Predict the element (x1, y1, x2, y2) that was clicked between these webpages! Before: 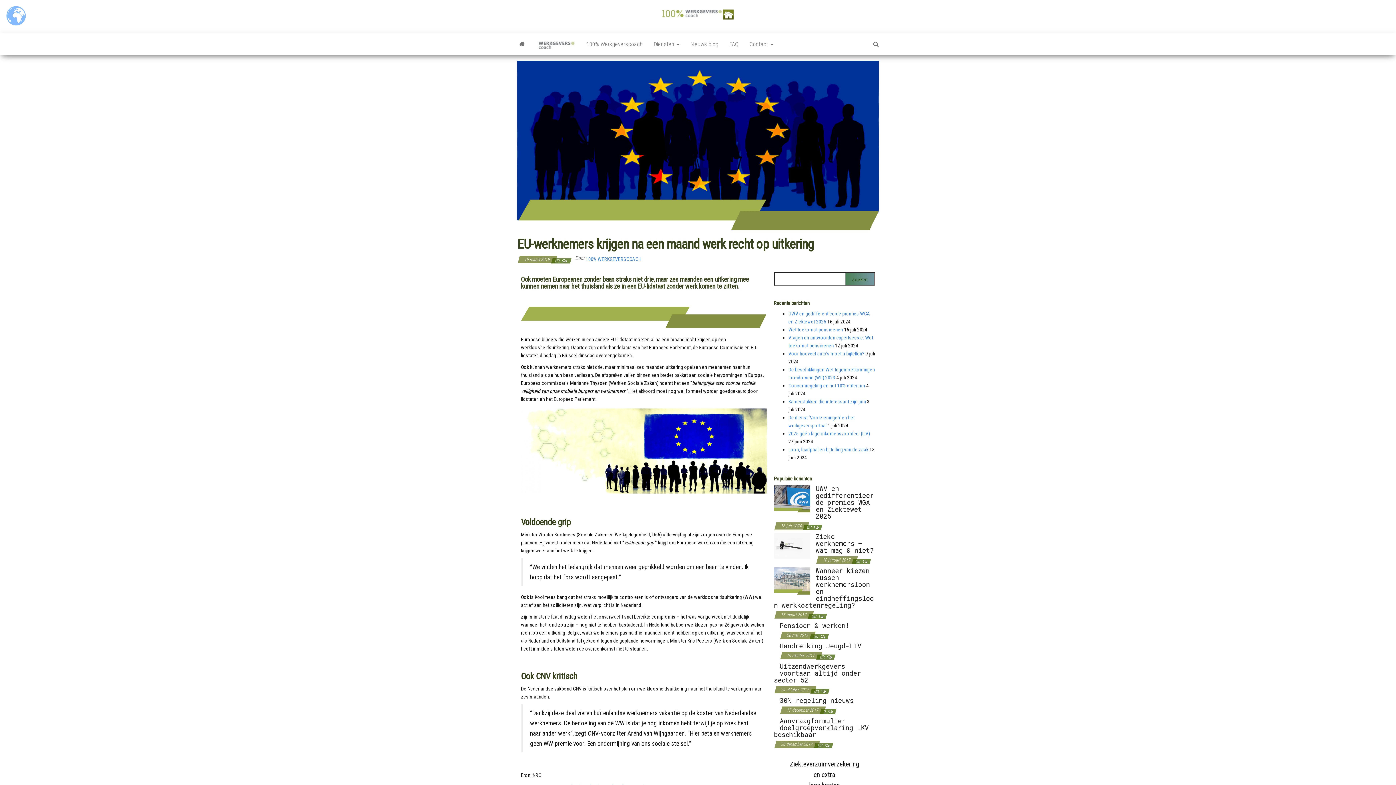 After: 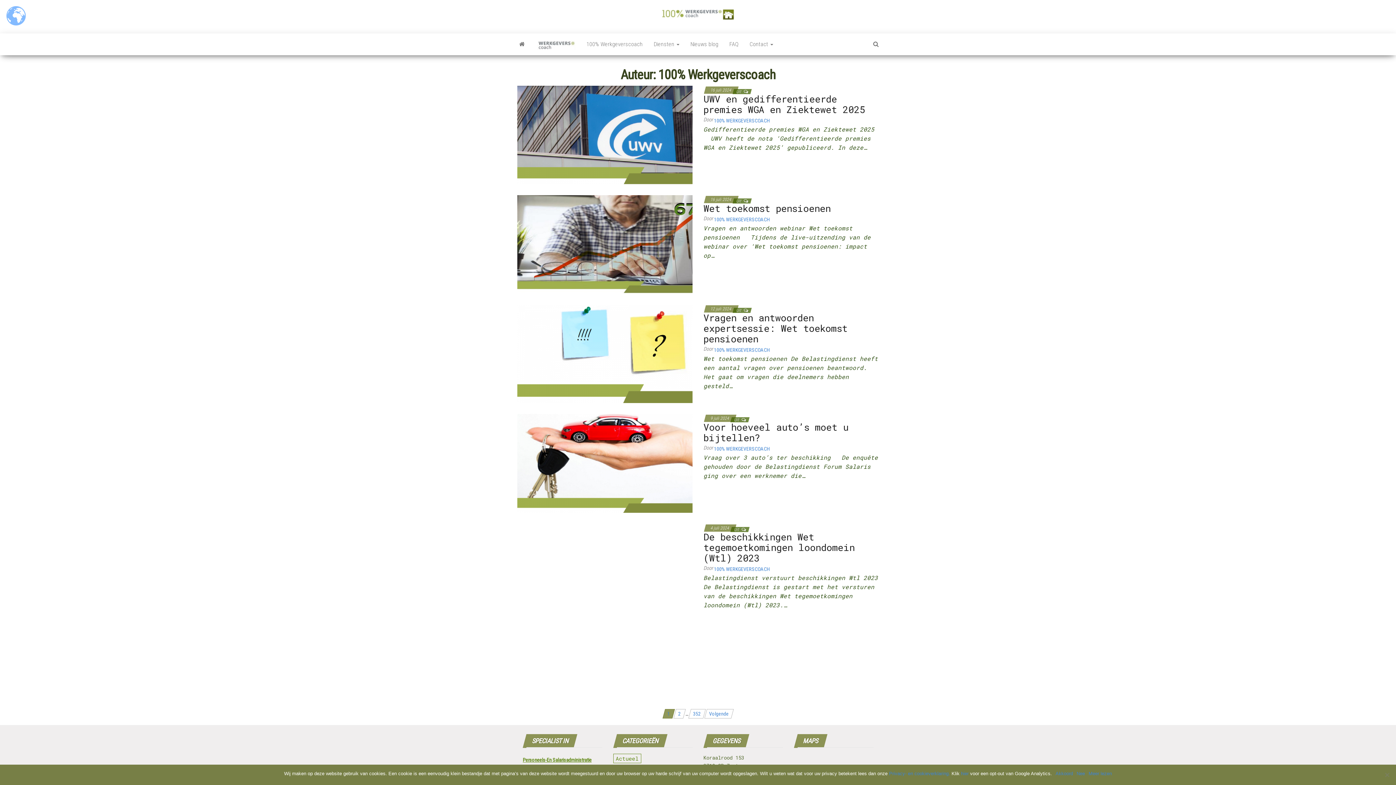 Action: bbox: (585, 256, 641, 262) label: 100% WERKGEVERSCOACH